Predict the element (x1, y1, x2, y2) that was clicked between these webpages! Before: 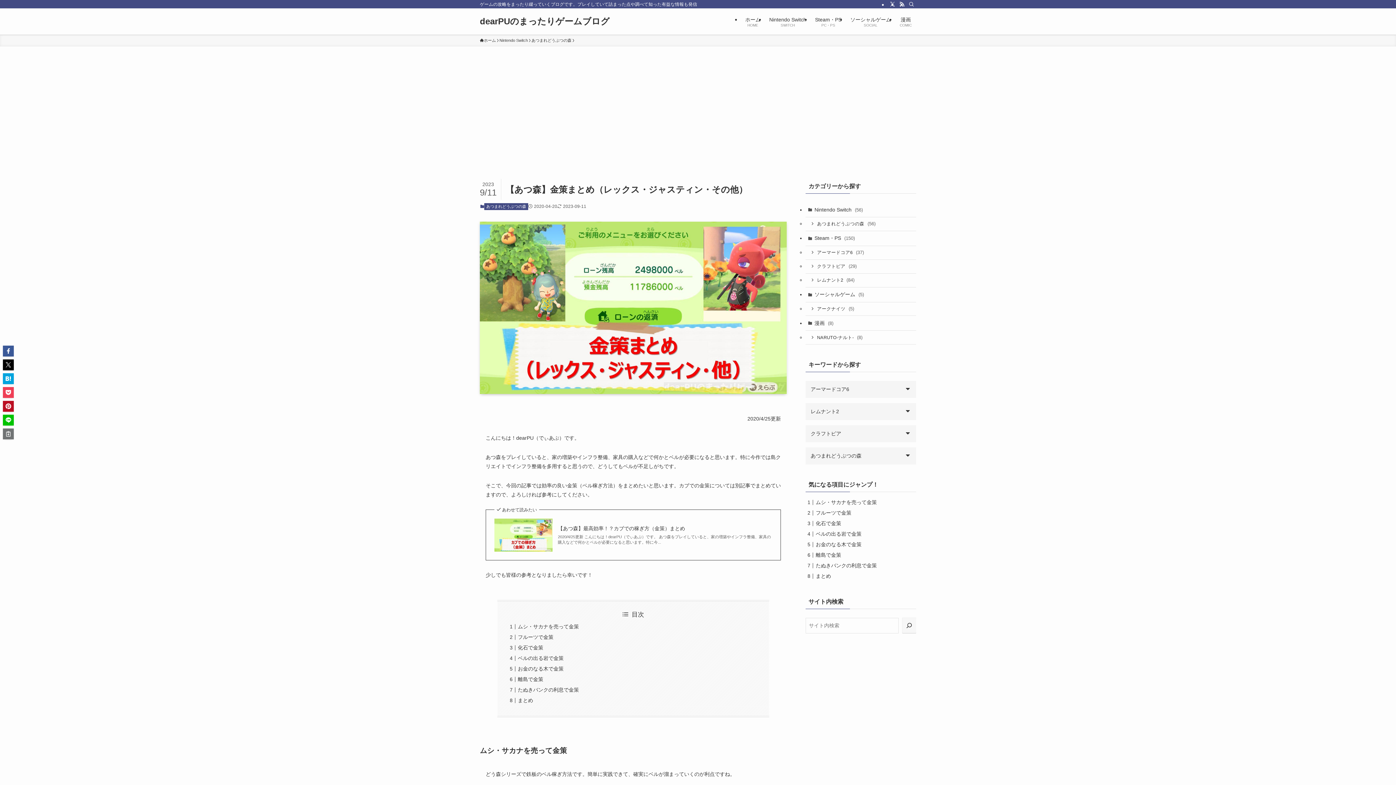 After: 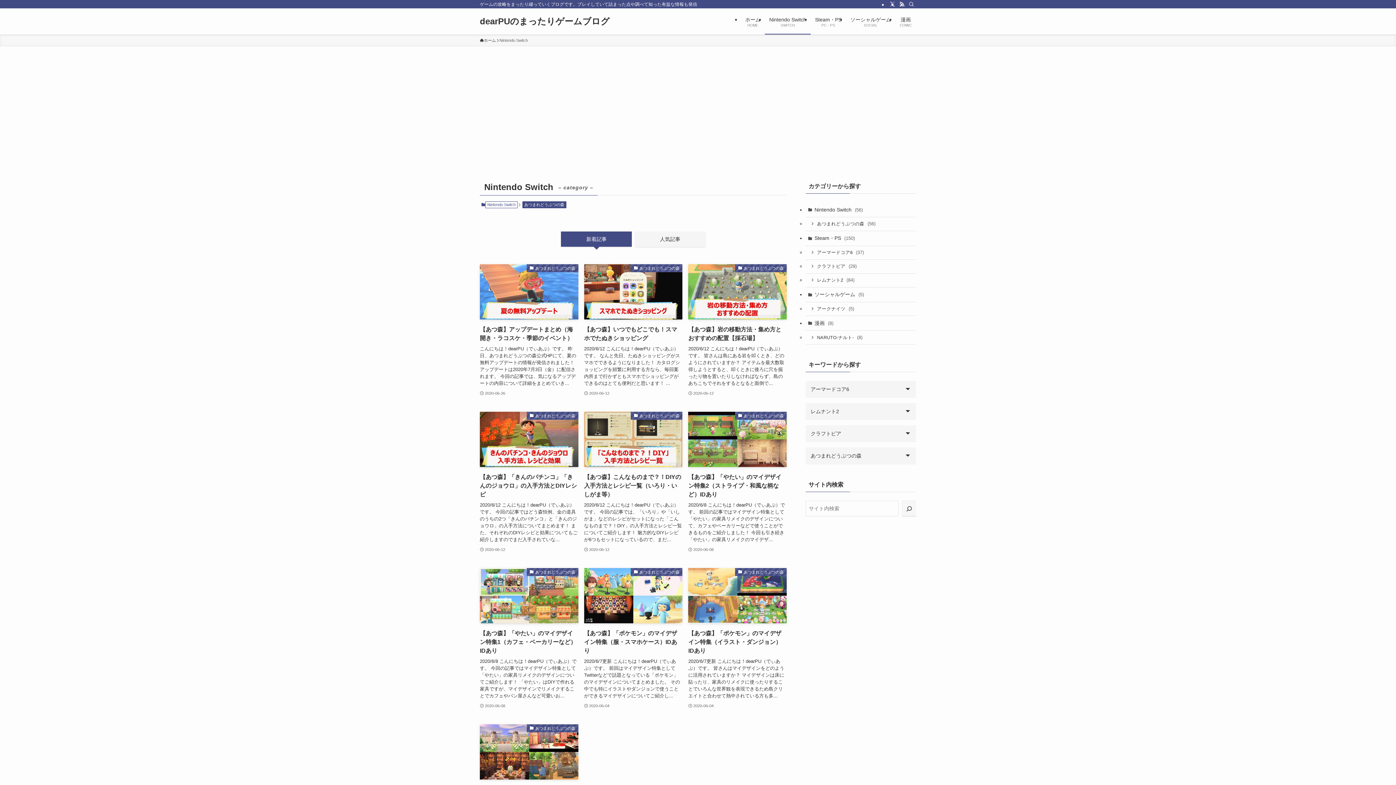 Action: label: Nintendo Switch
SWITCH bbox: (765, 8, 810, 34)